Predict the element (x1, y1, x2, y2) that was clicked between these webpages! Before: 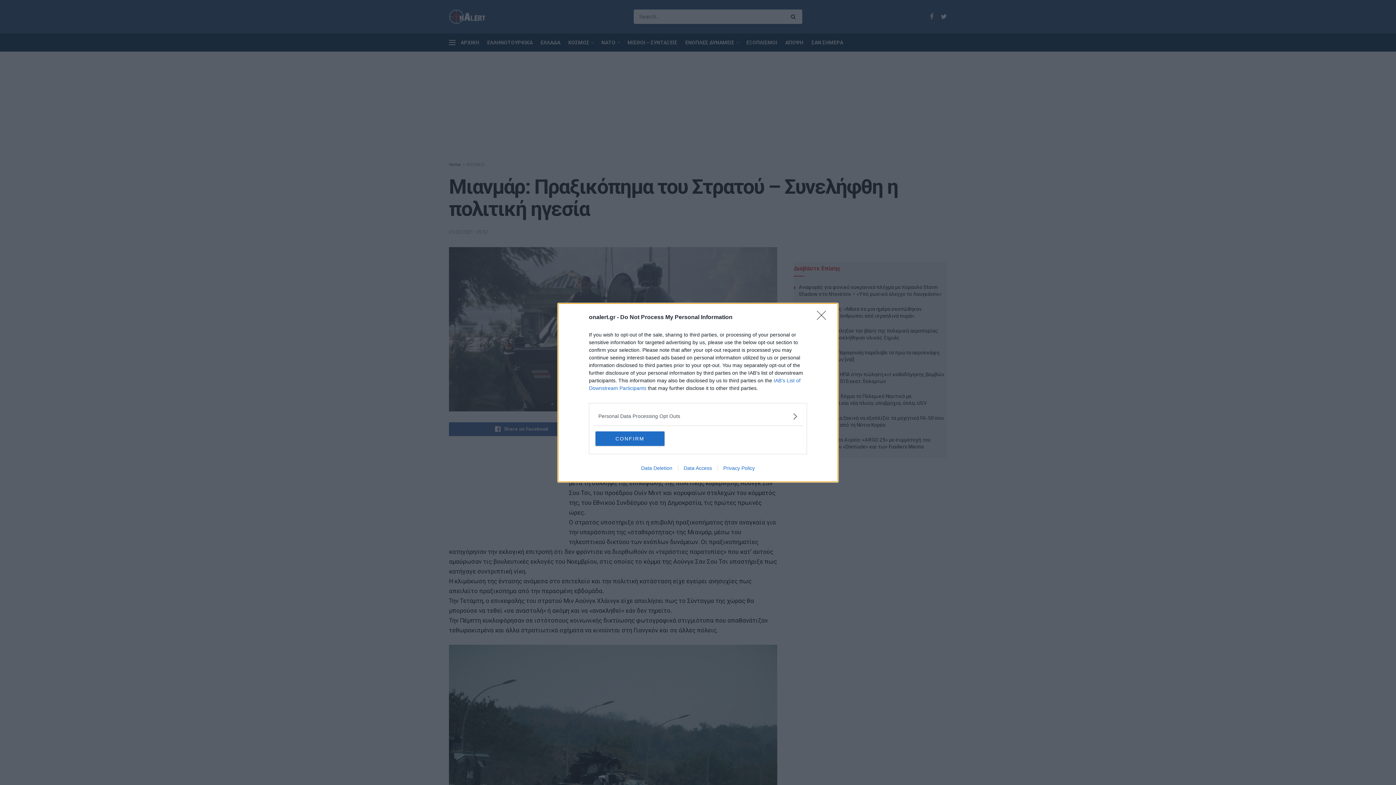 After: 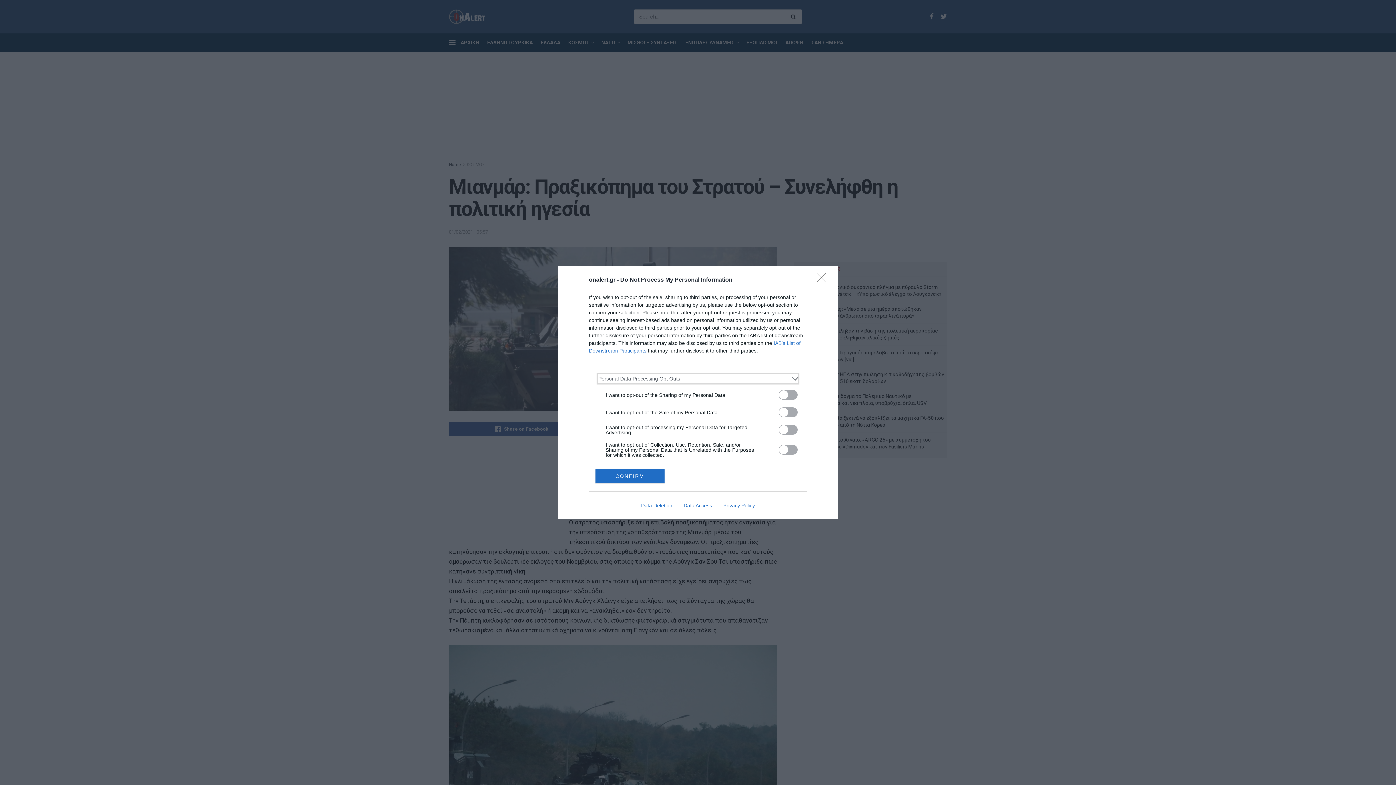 Action: bbox: (598, 412, 797, 420) label: Opt-Outs